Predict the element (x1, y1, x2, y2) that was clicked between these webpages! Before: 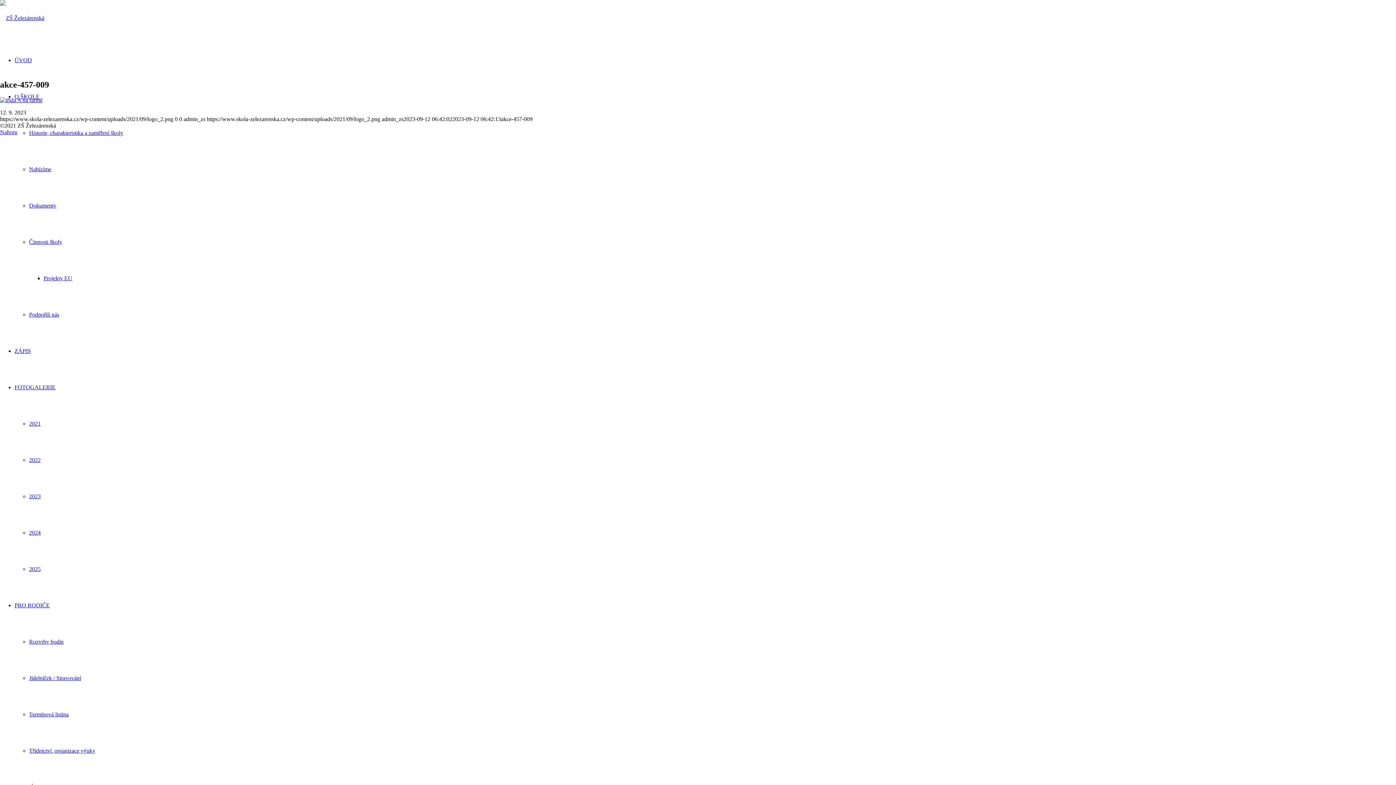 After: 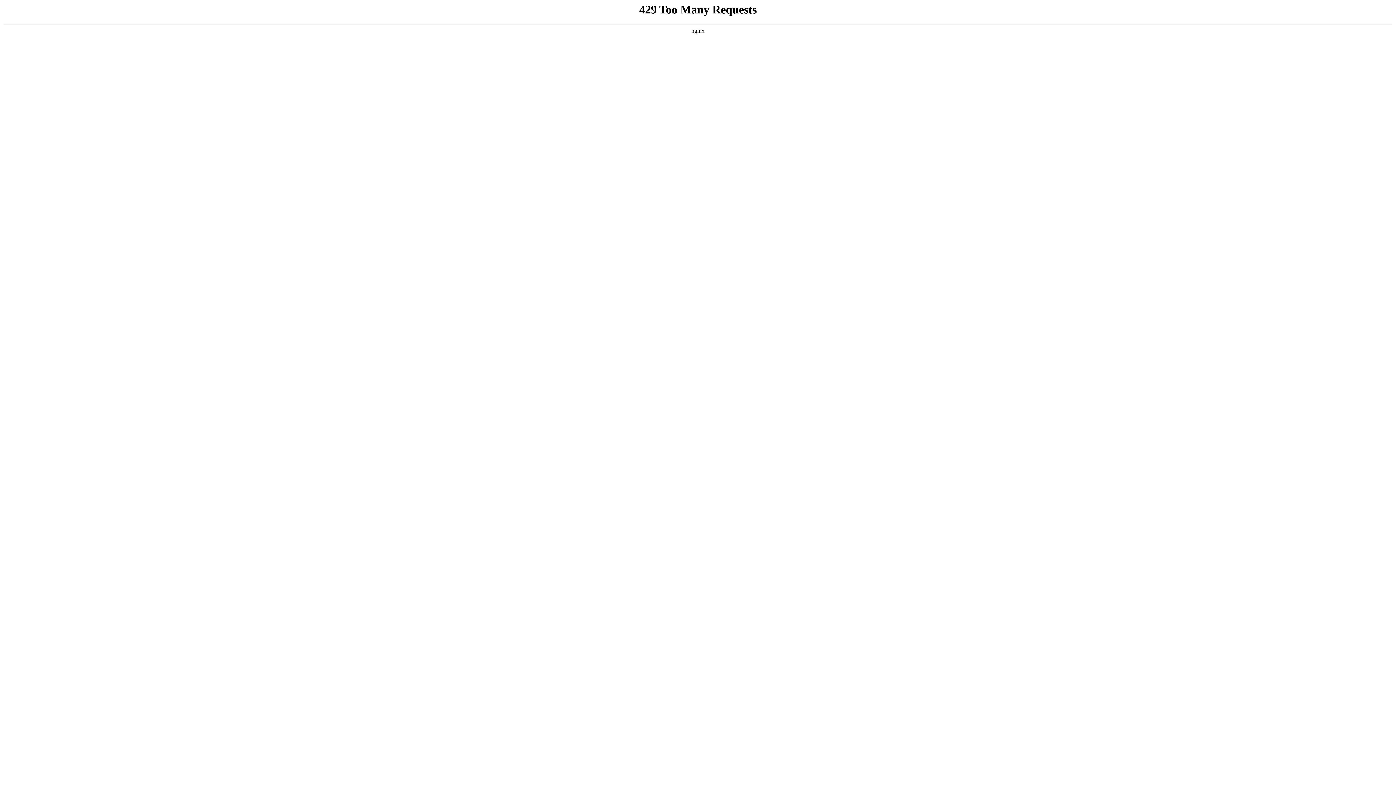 Action: label: Třídnictví, organizace výuky bbox: (29, 748, 95, 754)